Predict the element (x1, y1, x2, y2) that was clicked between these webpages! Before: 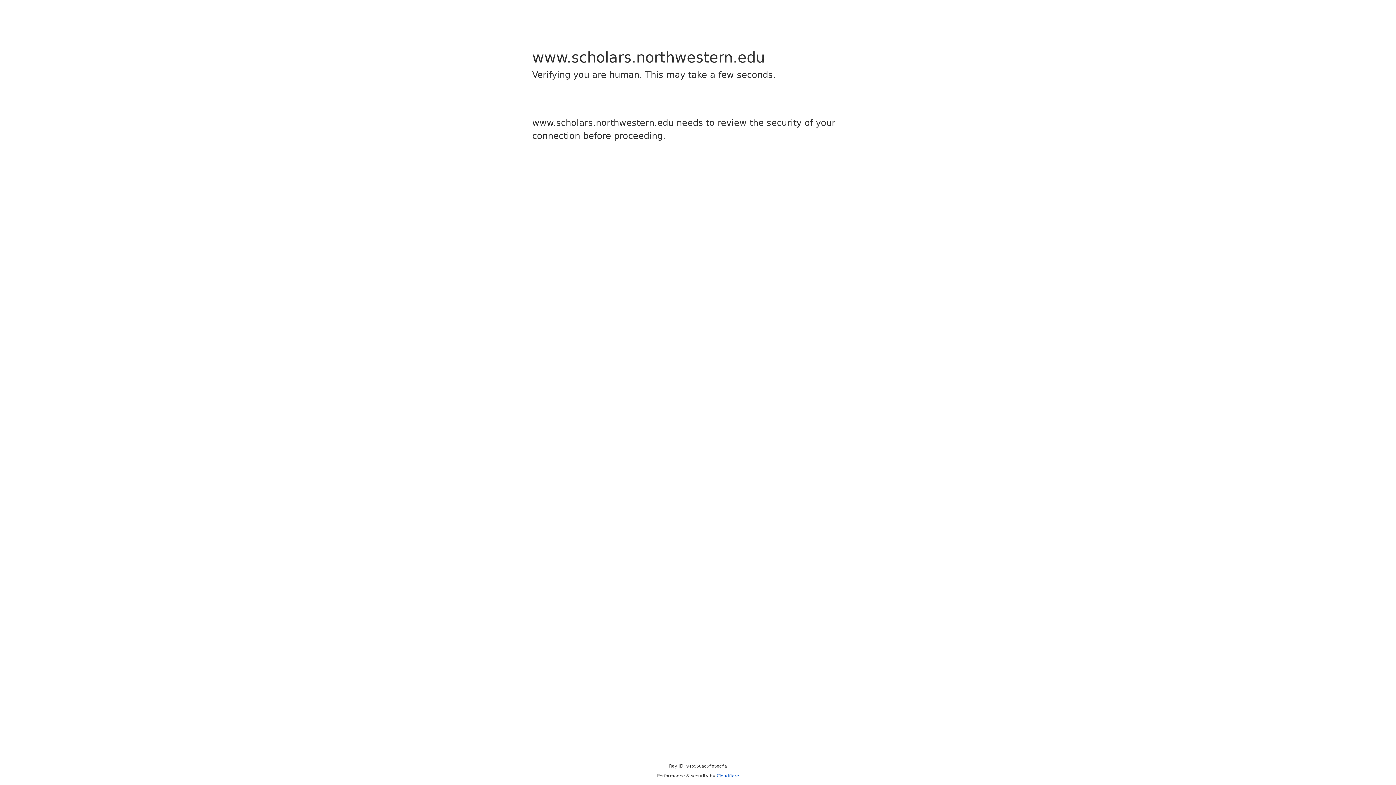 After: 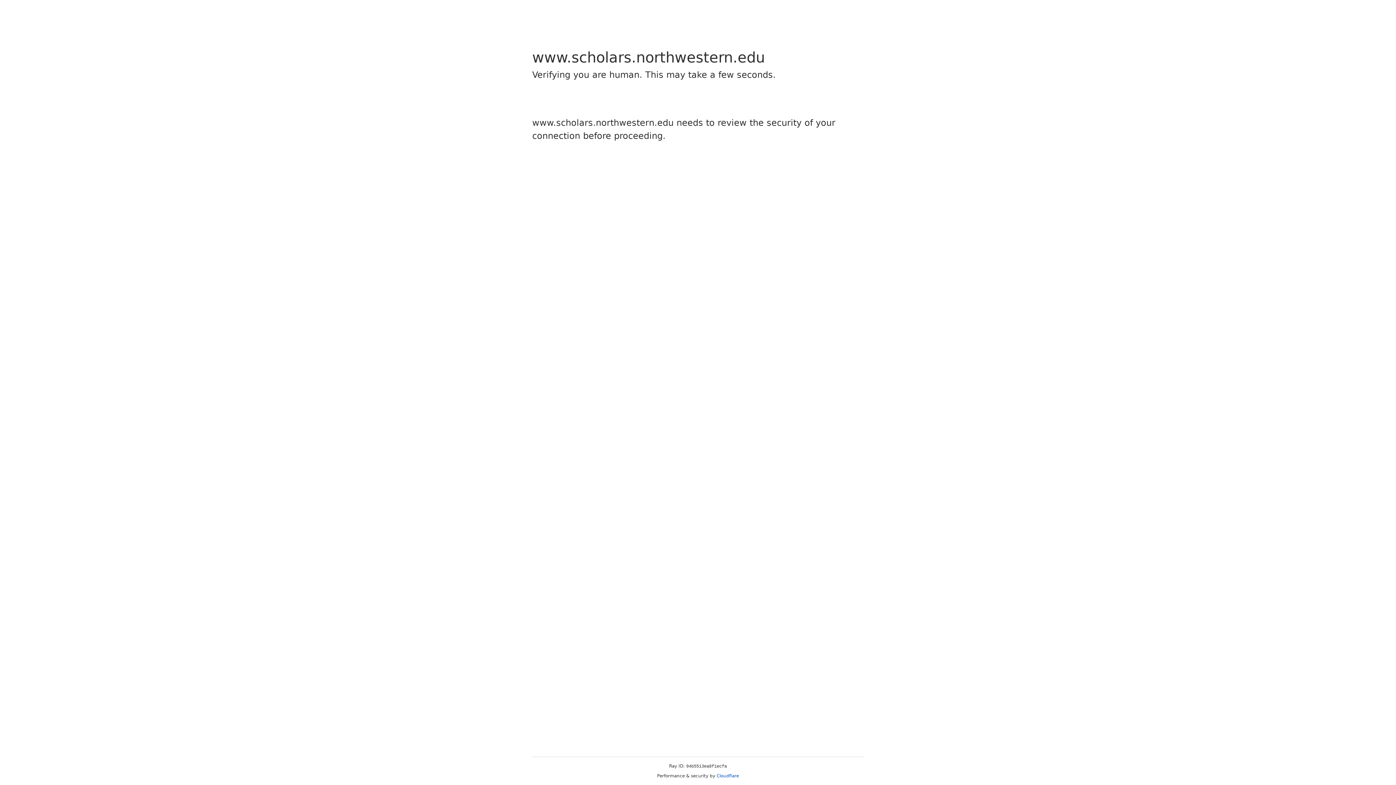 Action: label: Cloudflare bbox: (716, 773, 739, 778)